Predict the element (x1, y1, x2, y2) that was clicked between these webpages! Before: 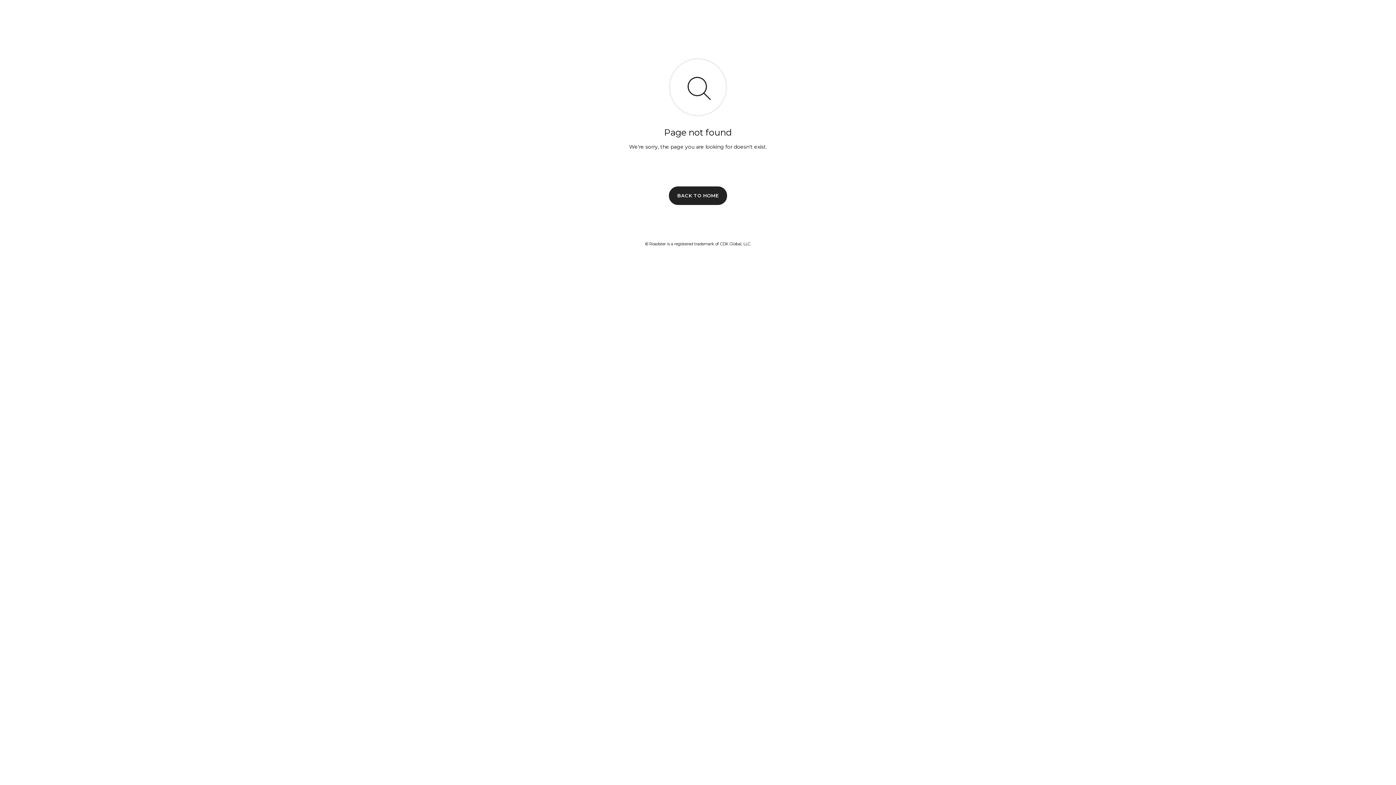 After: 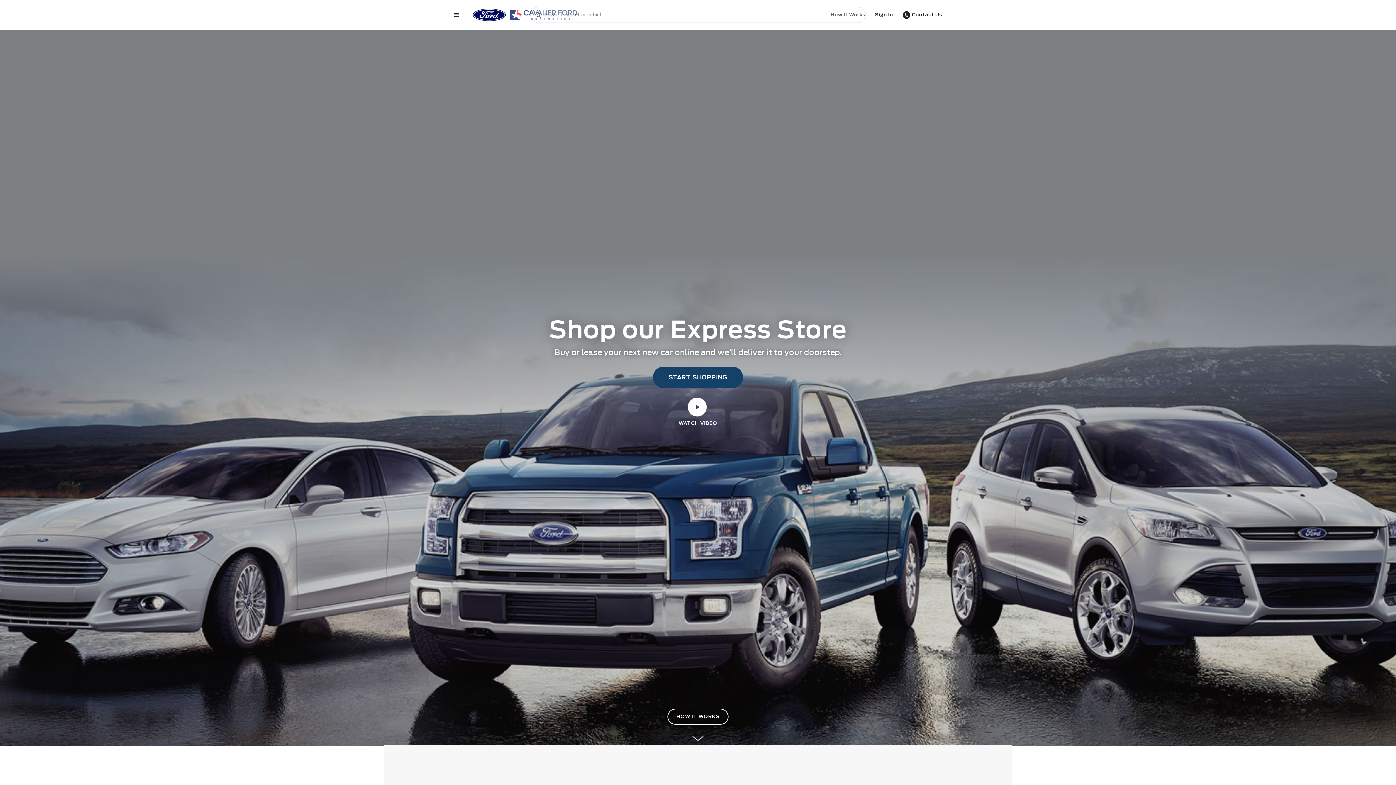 Action: label: BACK TO HOME bbox: (669, 186, 727, 204)